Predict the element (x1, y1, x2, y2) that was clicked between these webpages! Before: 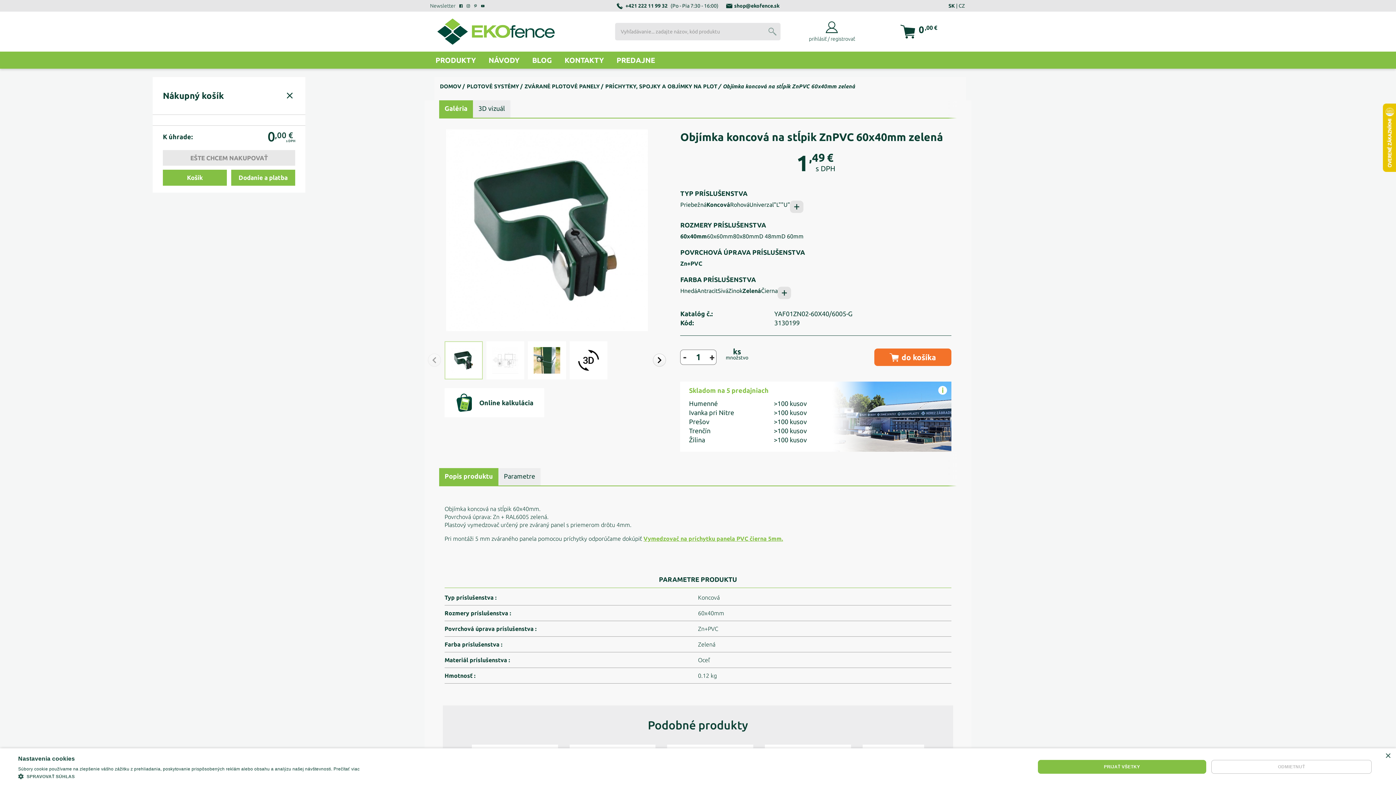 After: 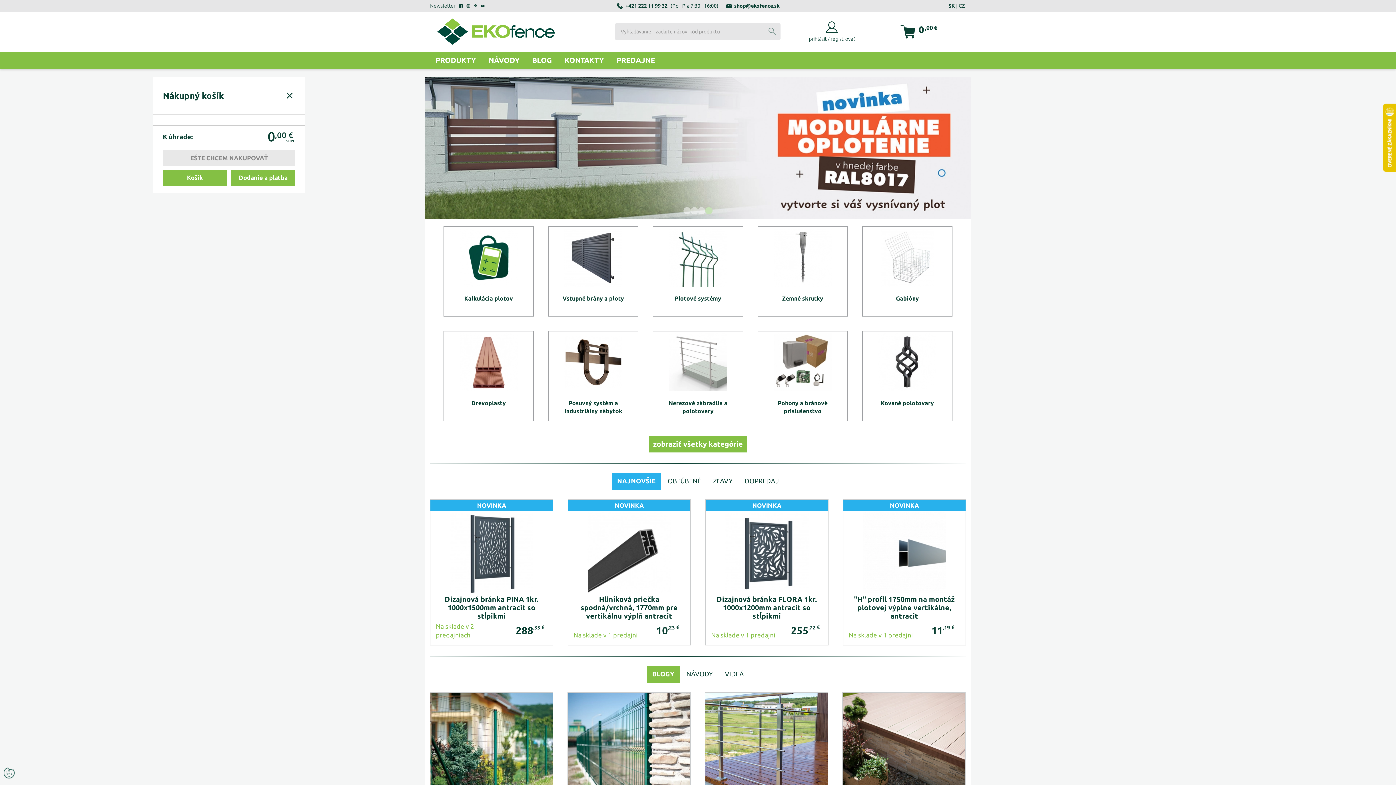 Action: bbox: (440, 83, 461, 89) label: DOMOV